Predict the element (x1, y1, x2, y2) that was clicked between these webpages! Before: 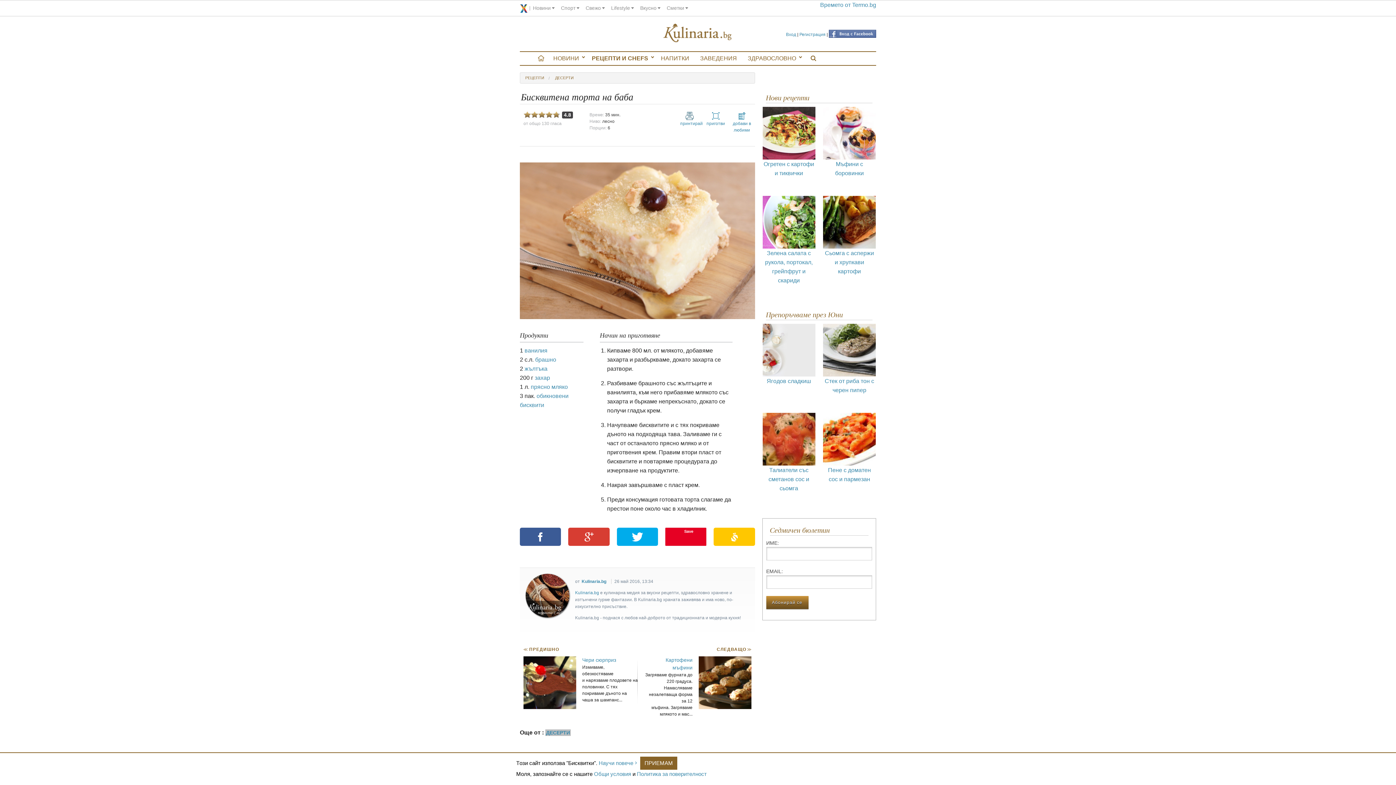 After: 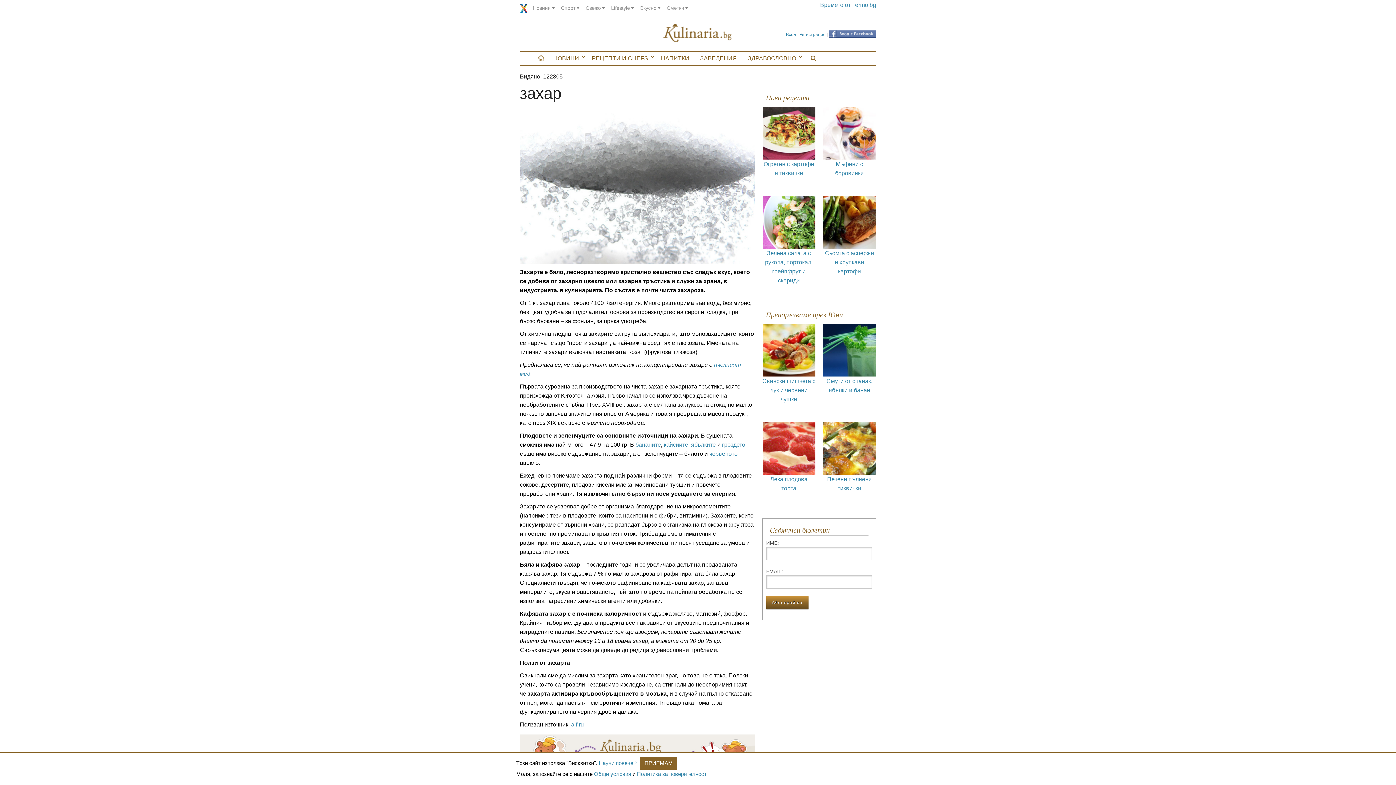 Action: label: захар bbox: (534, 375, 550, 381)